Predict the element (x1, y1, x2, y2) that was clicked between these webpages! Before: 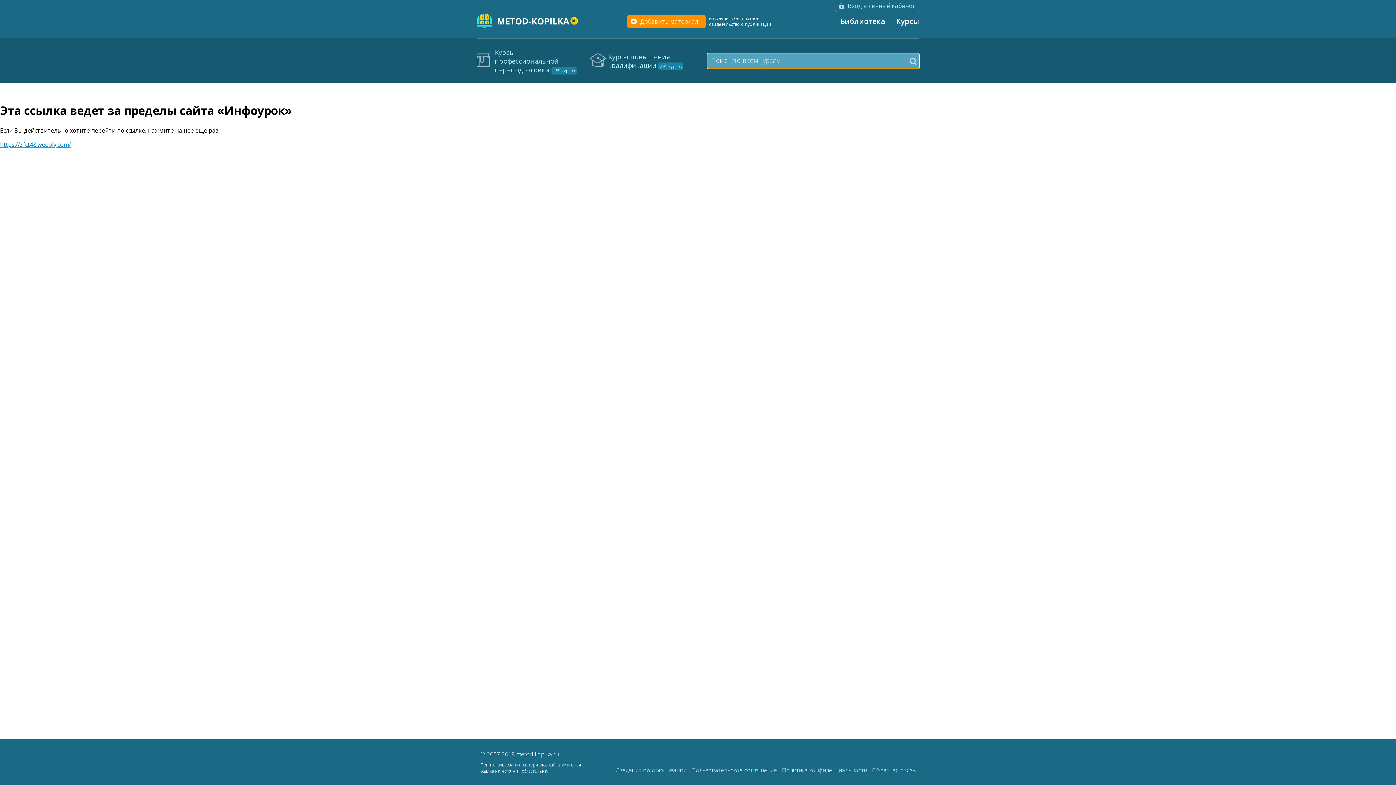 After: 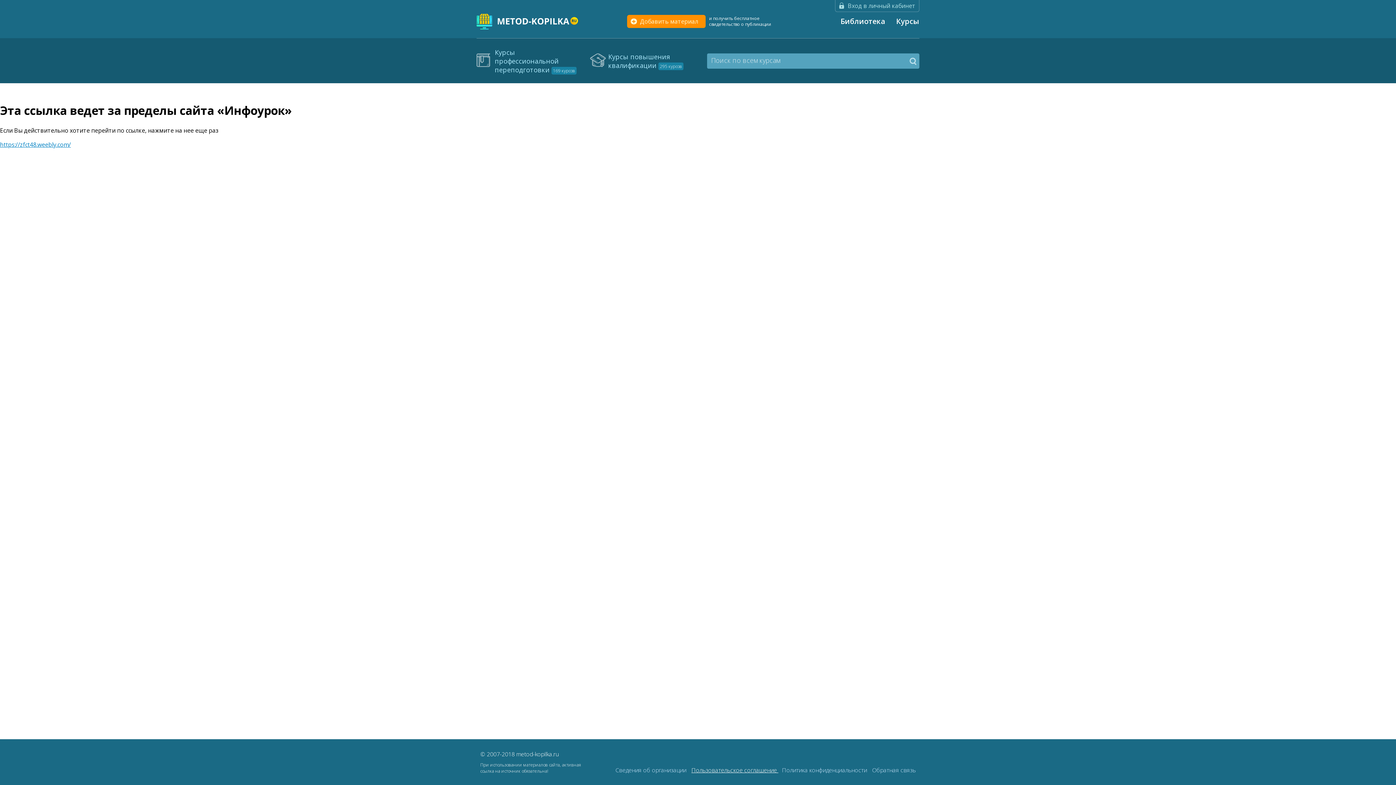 Action: label: Пользовательское соглашение  bbox: (691, 766, 778, 774)